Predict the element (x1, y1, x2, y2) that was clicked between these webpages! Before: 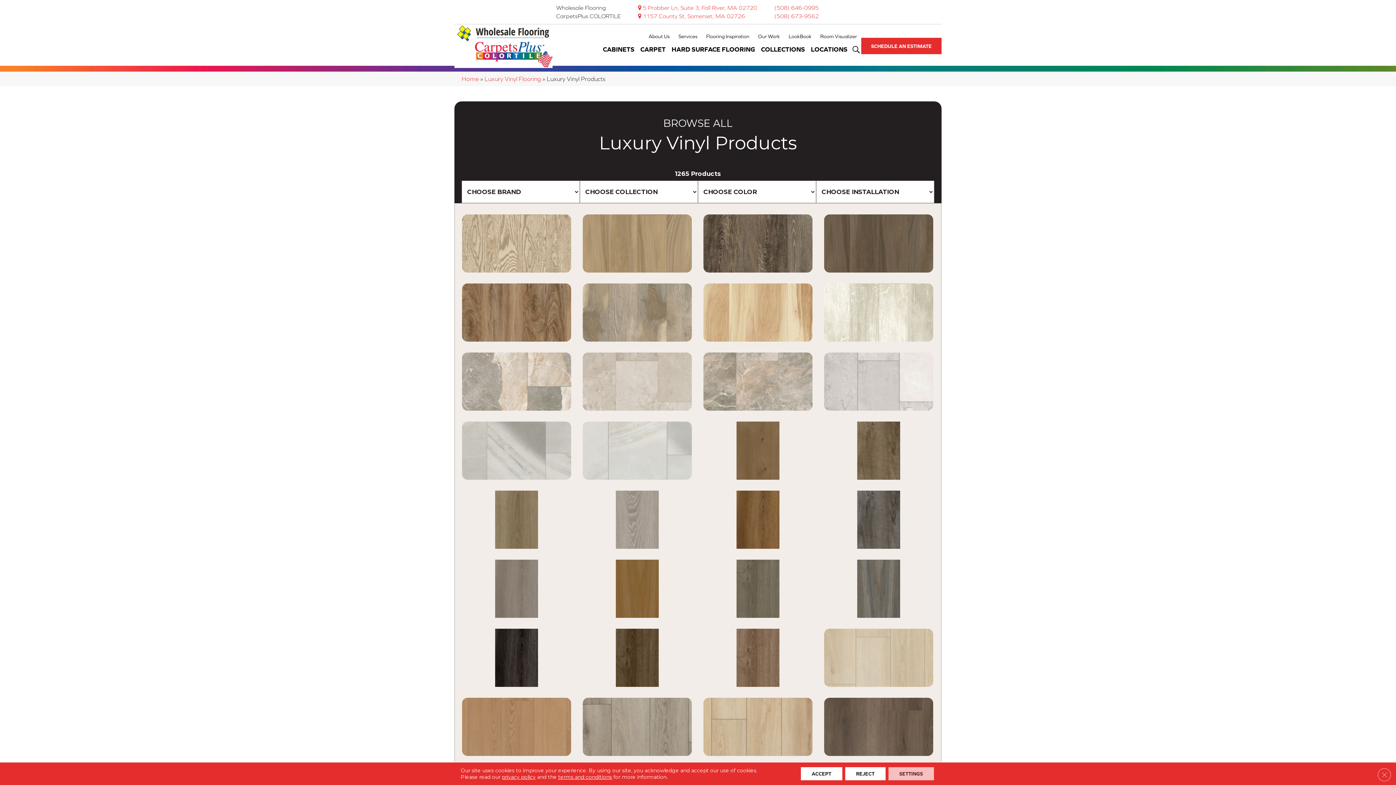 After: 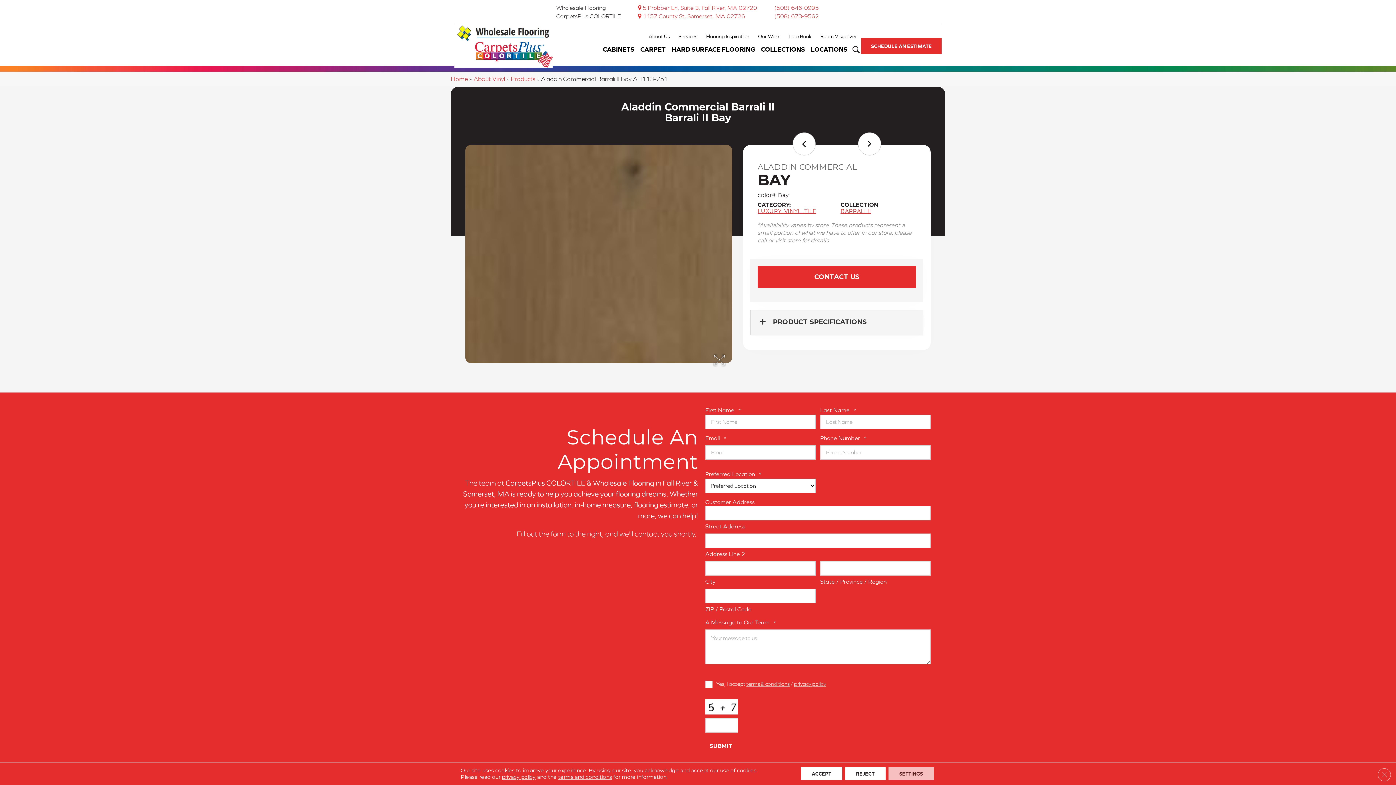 Action: bbox: (703, 421, 813, 483)